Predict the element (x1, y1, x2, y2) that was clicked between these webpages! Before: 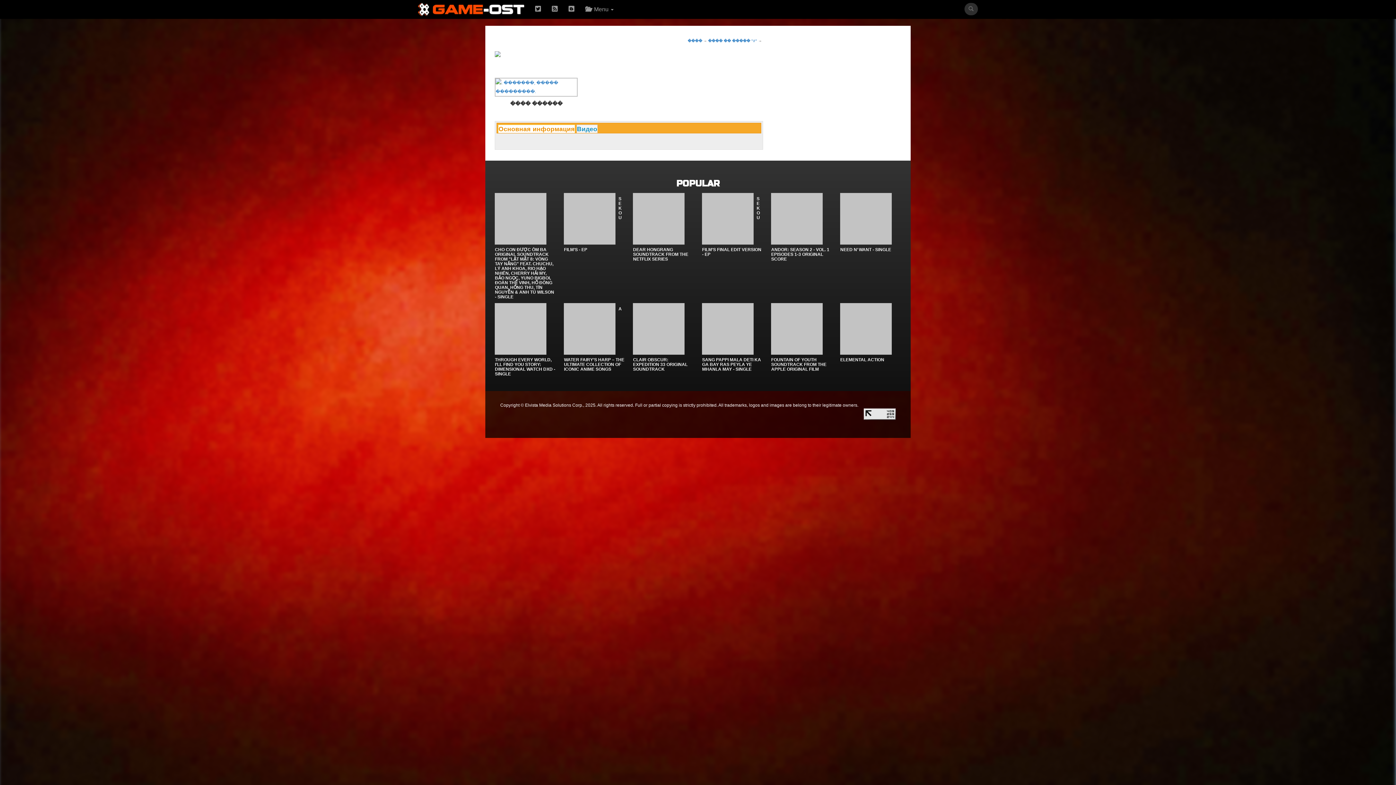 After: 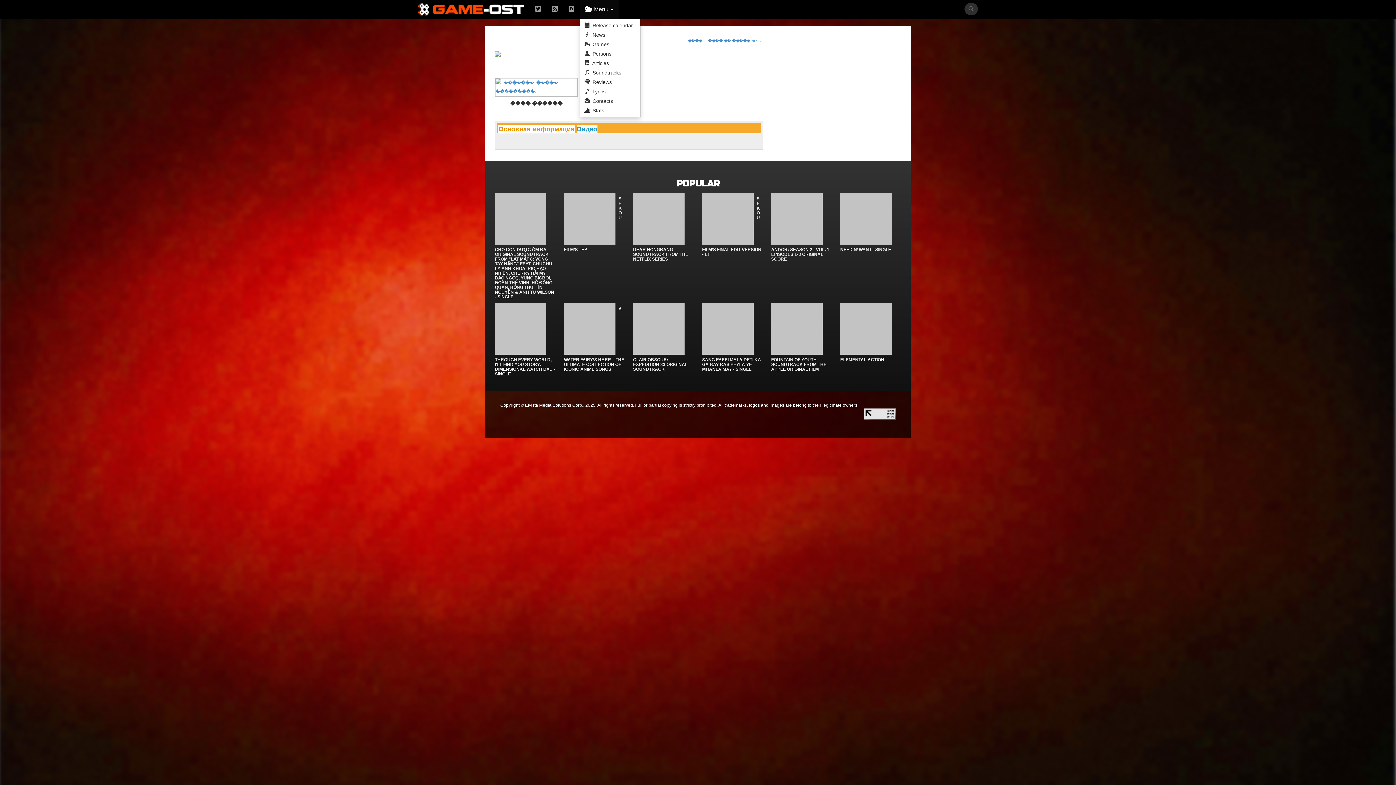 Action: label:   Menu  bbox: (580, 0, 619, 18)